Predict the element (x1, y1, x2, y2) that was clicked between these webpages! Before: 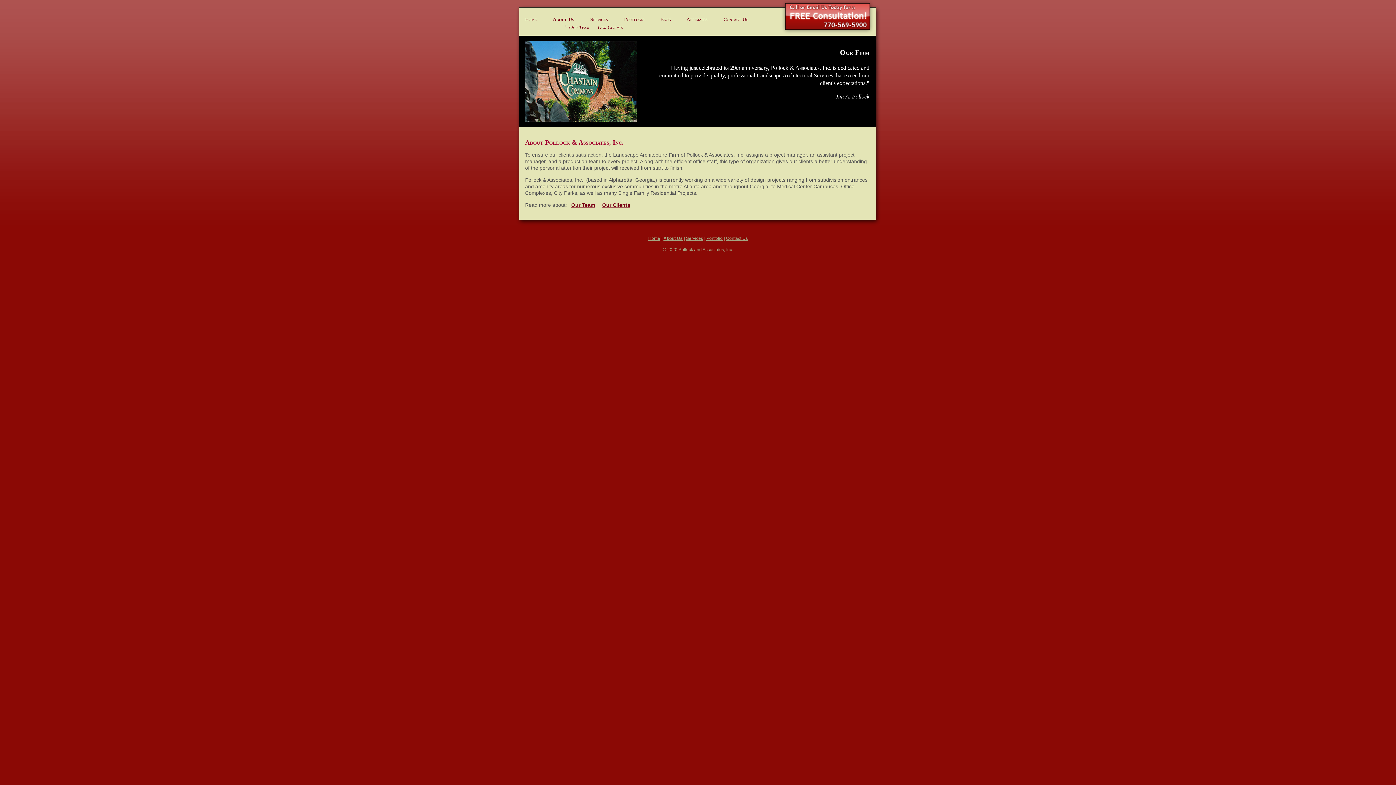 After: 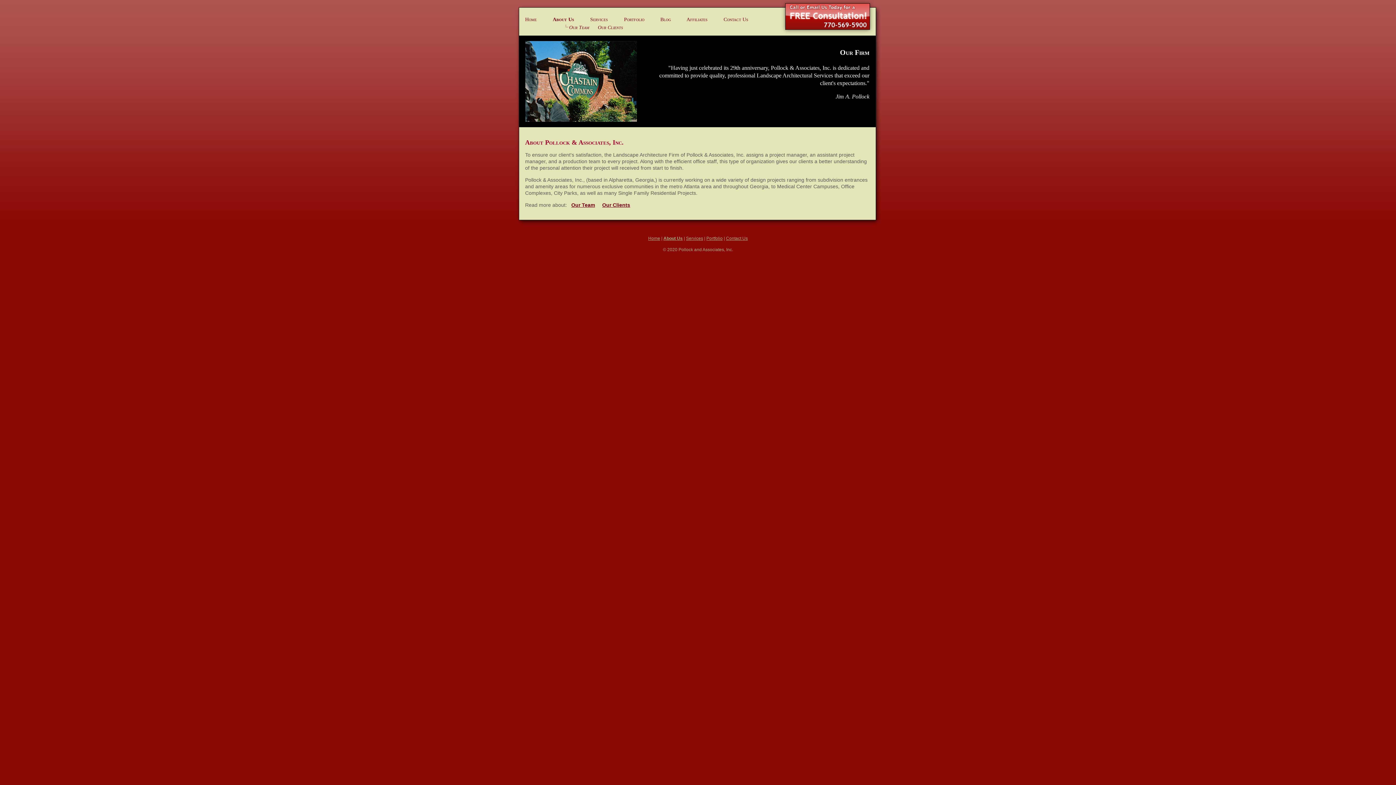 Action: bbox: (663, 236, 682, 241) label: About Us